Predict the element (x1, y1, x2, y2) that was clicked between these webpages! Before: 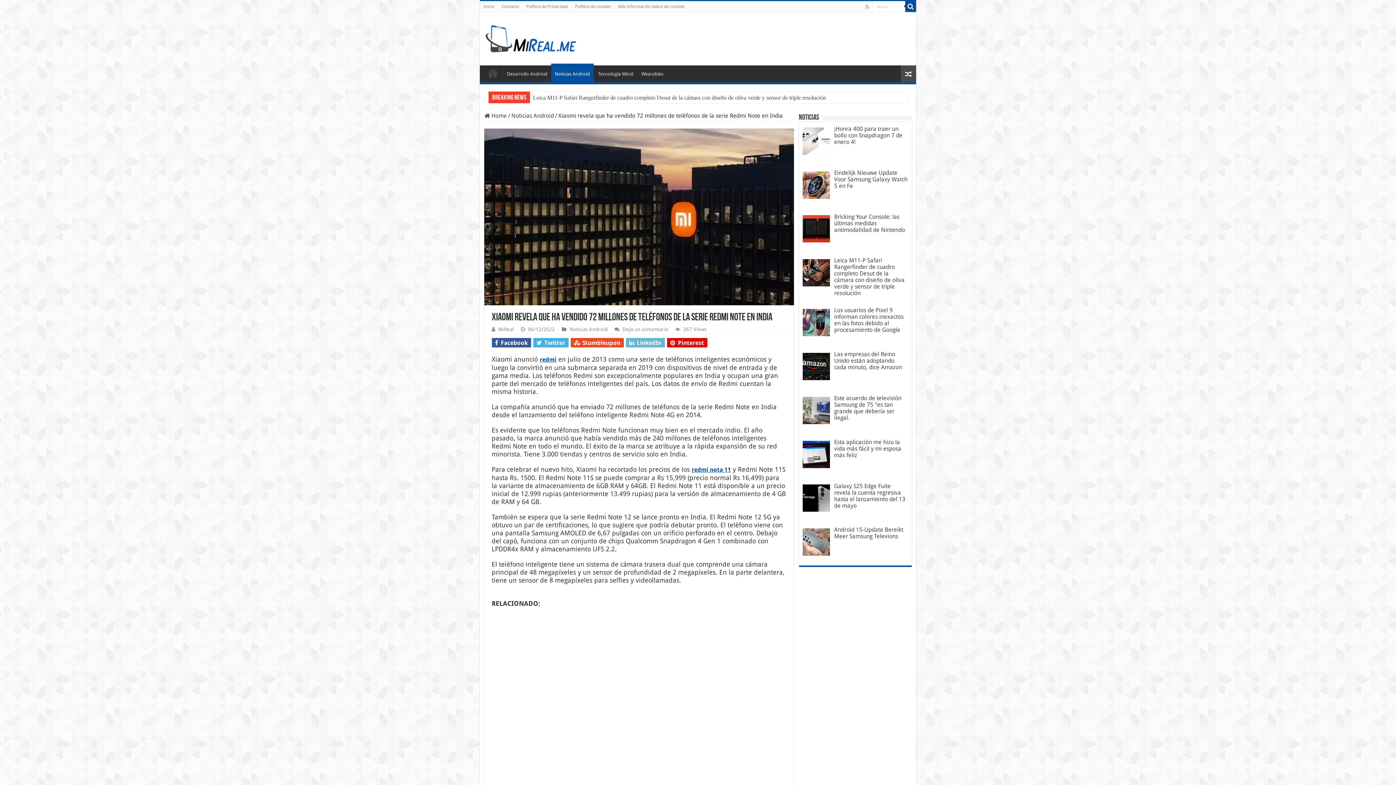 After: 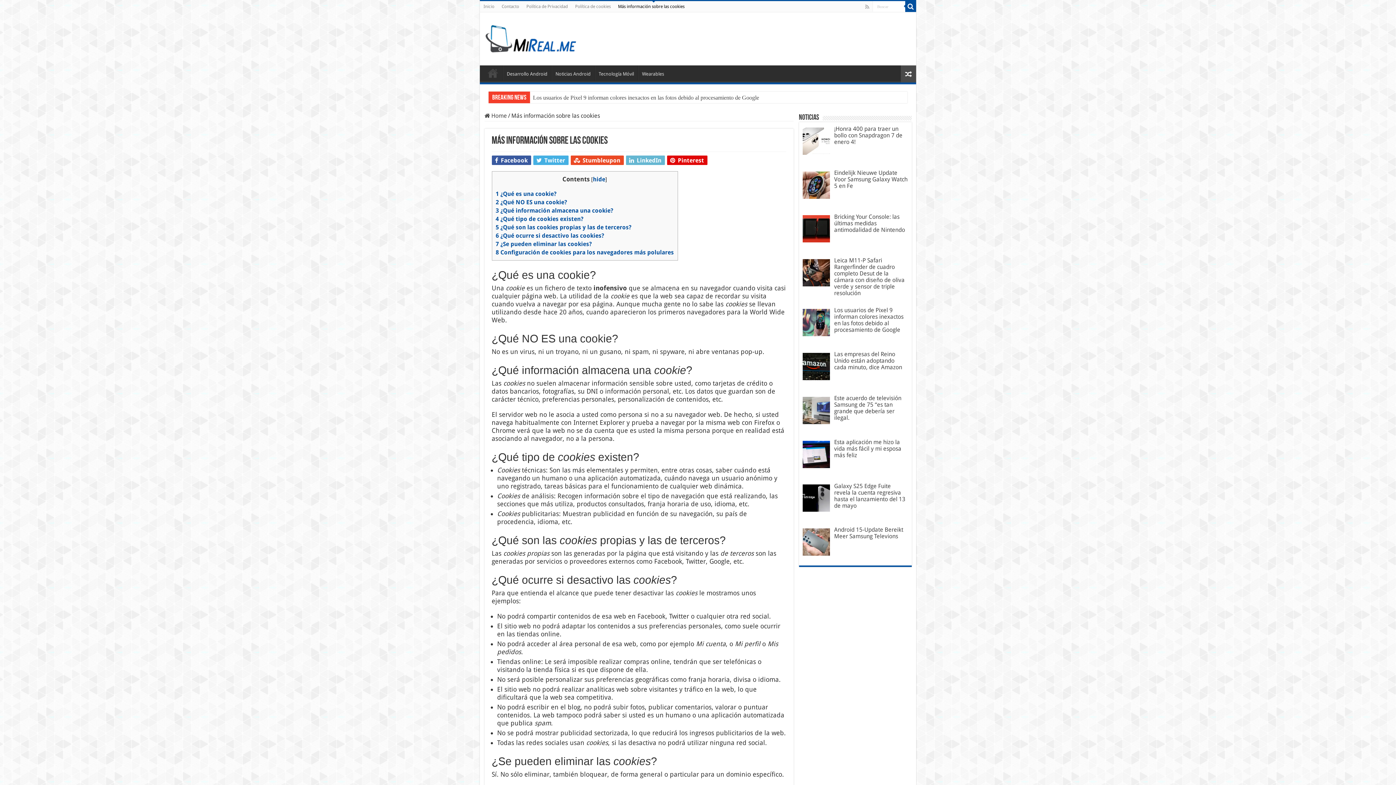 Action: label: Más información sobre las cookies bbox: (614, 1, 688, 12)